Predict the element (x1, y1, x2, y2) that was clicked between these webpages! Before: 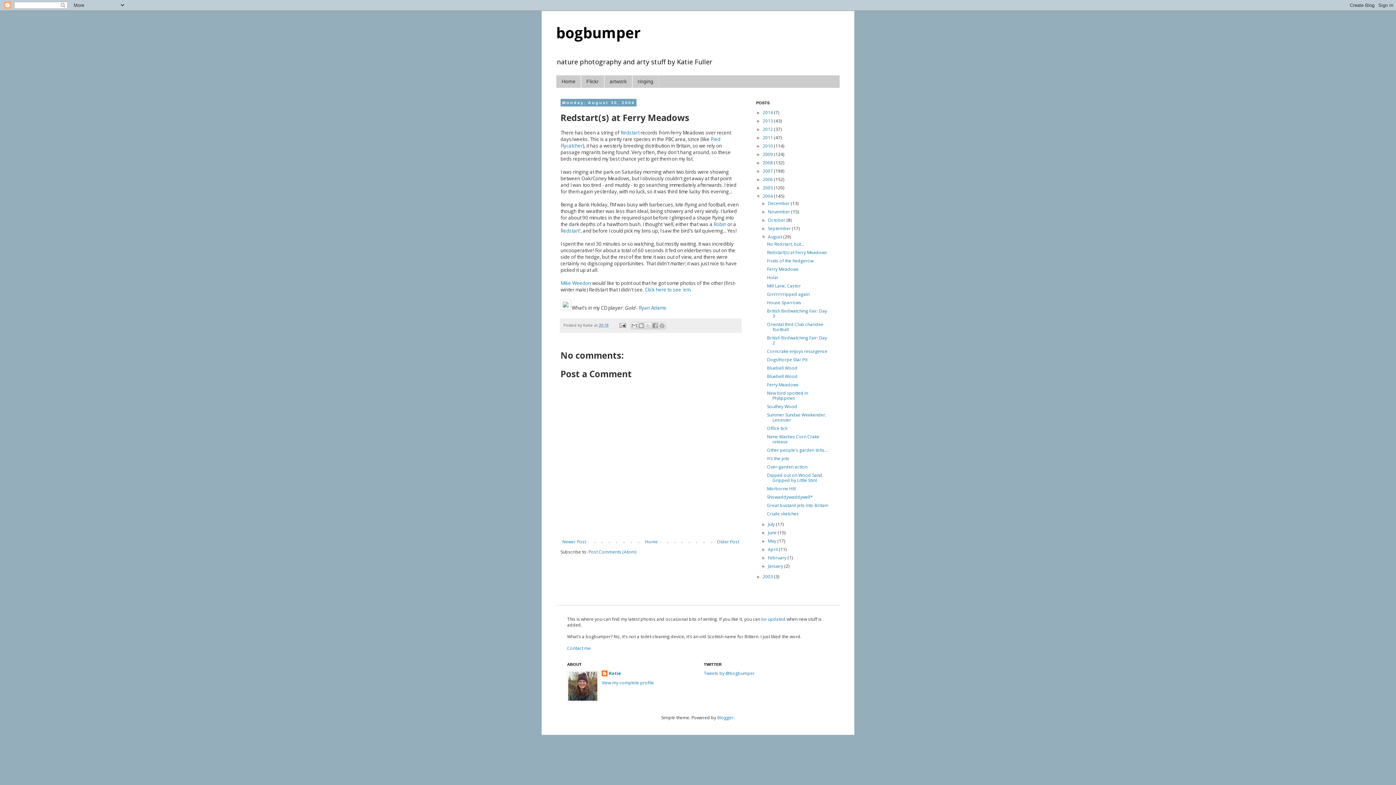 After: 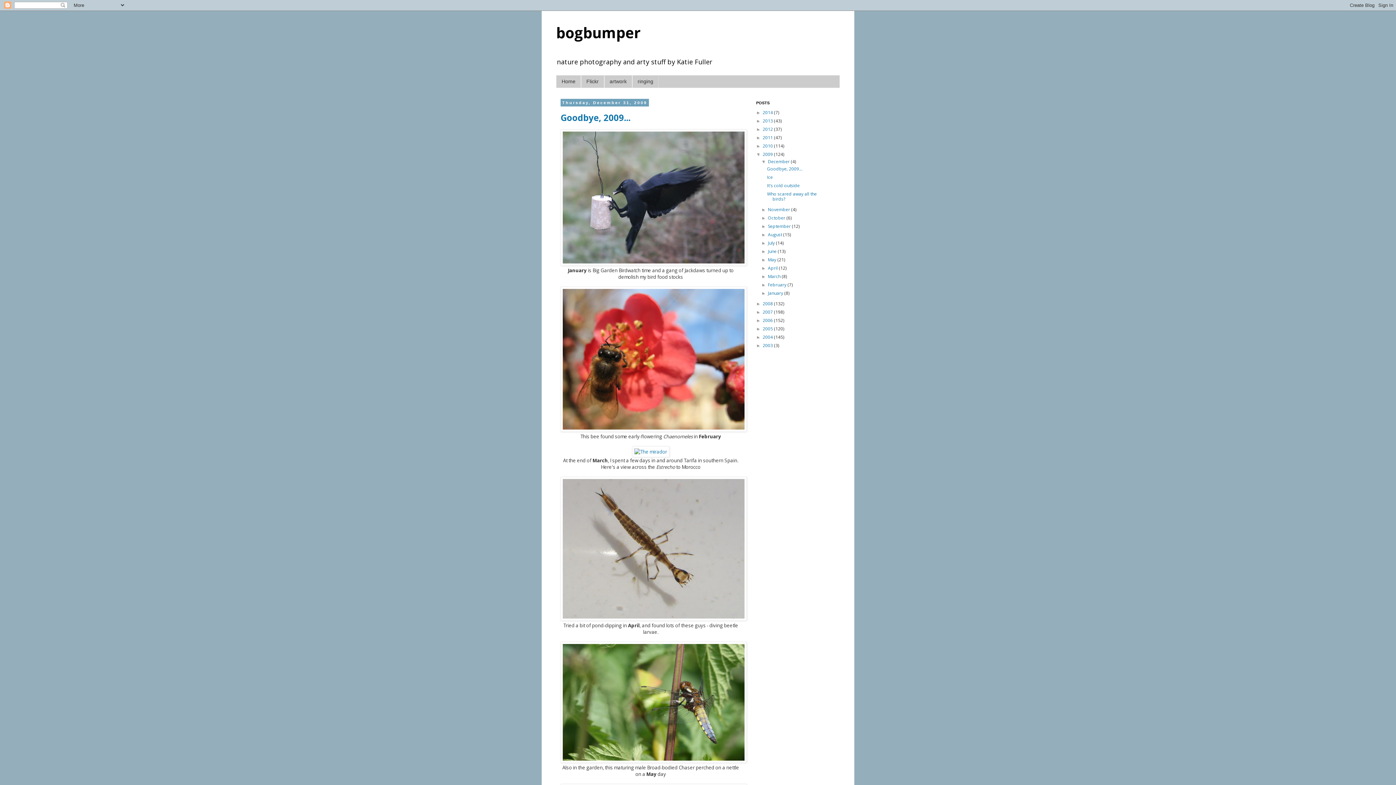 Action: bbox: (762, 151, 774, 157) label: 2009 